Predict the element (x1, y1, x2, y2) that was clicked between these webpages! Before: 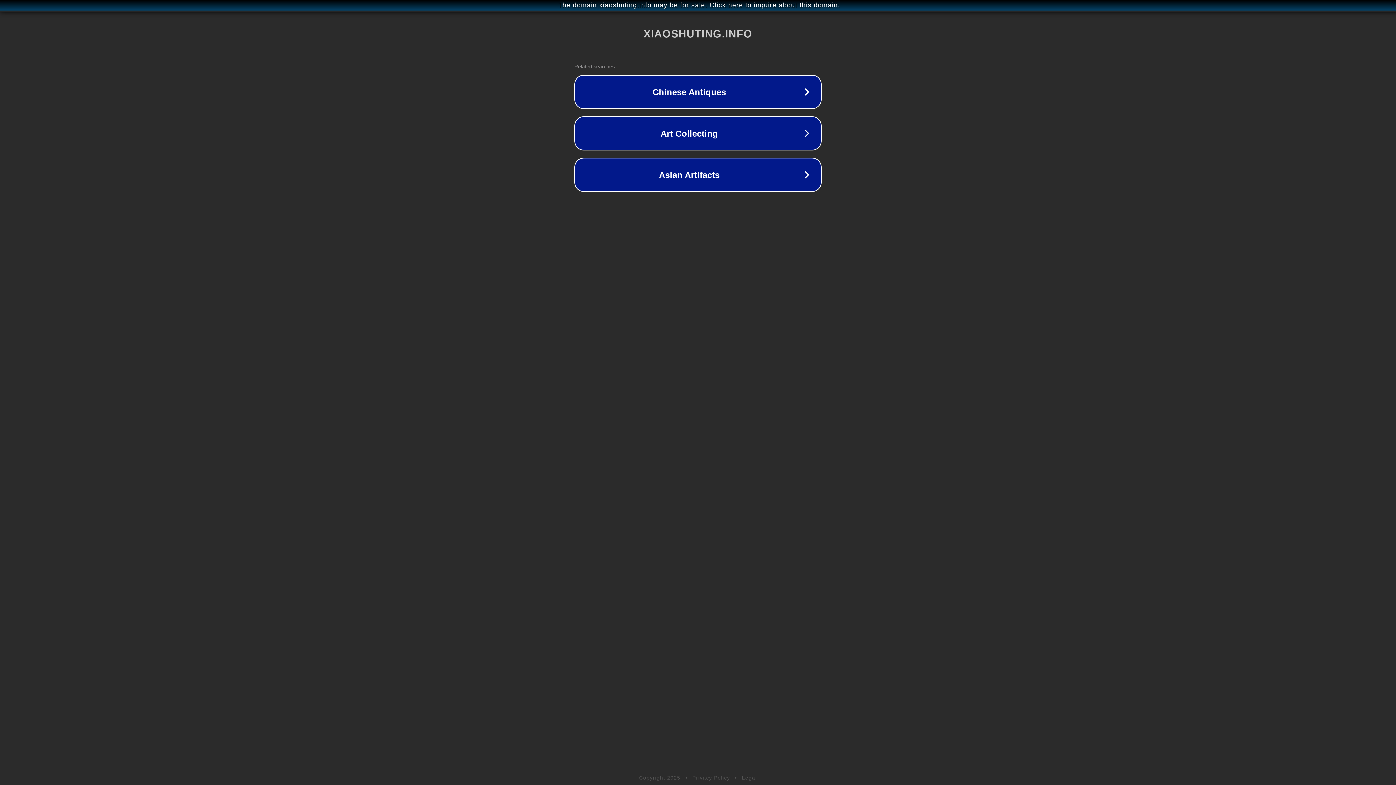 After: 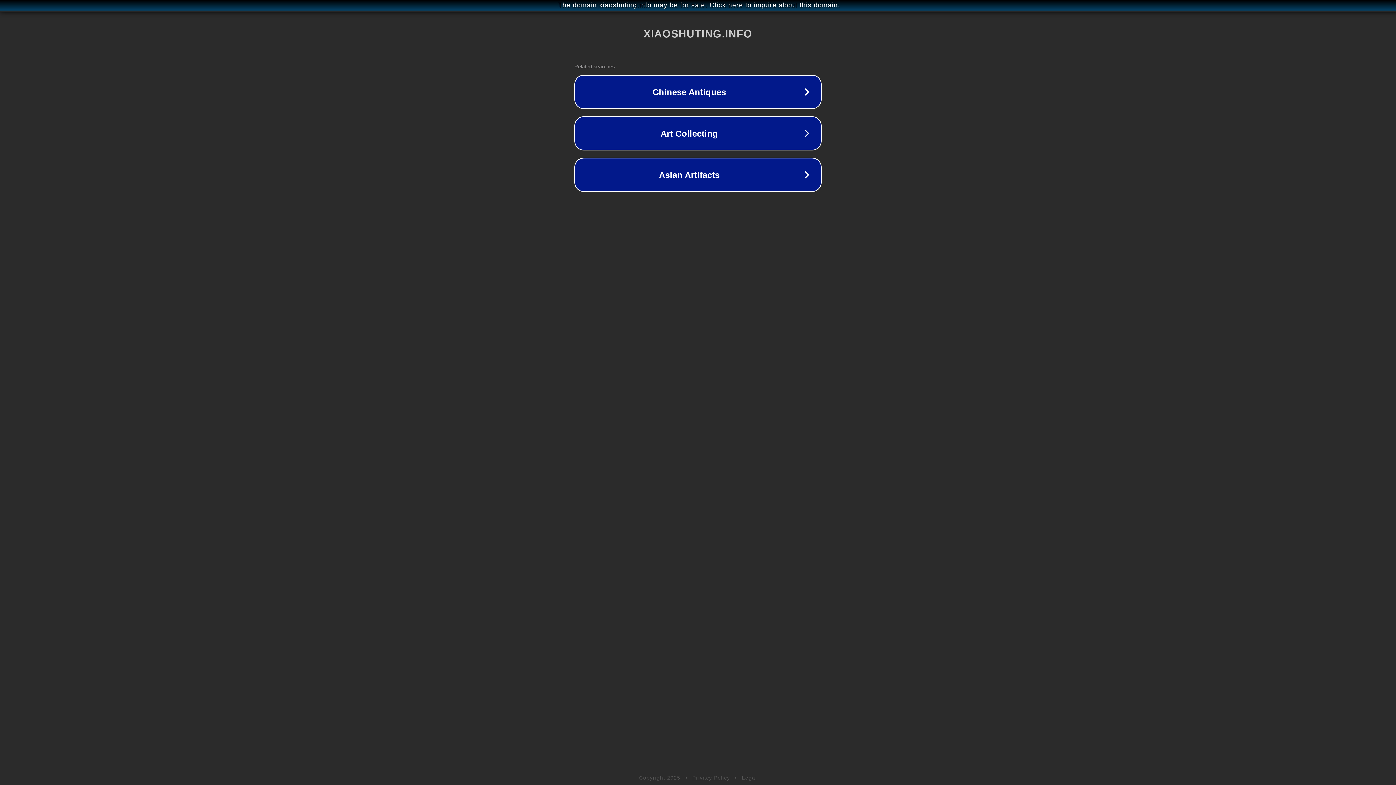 Action: label: Privacy Policy bbox: (692, 775, 730, 781)